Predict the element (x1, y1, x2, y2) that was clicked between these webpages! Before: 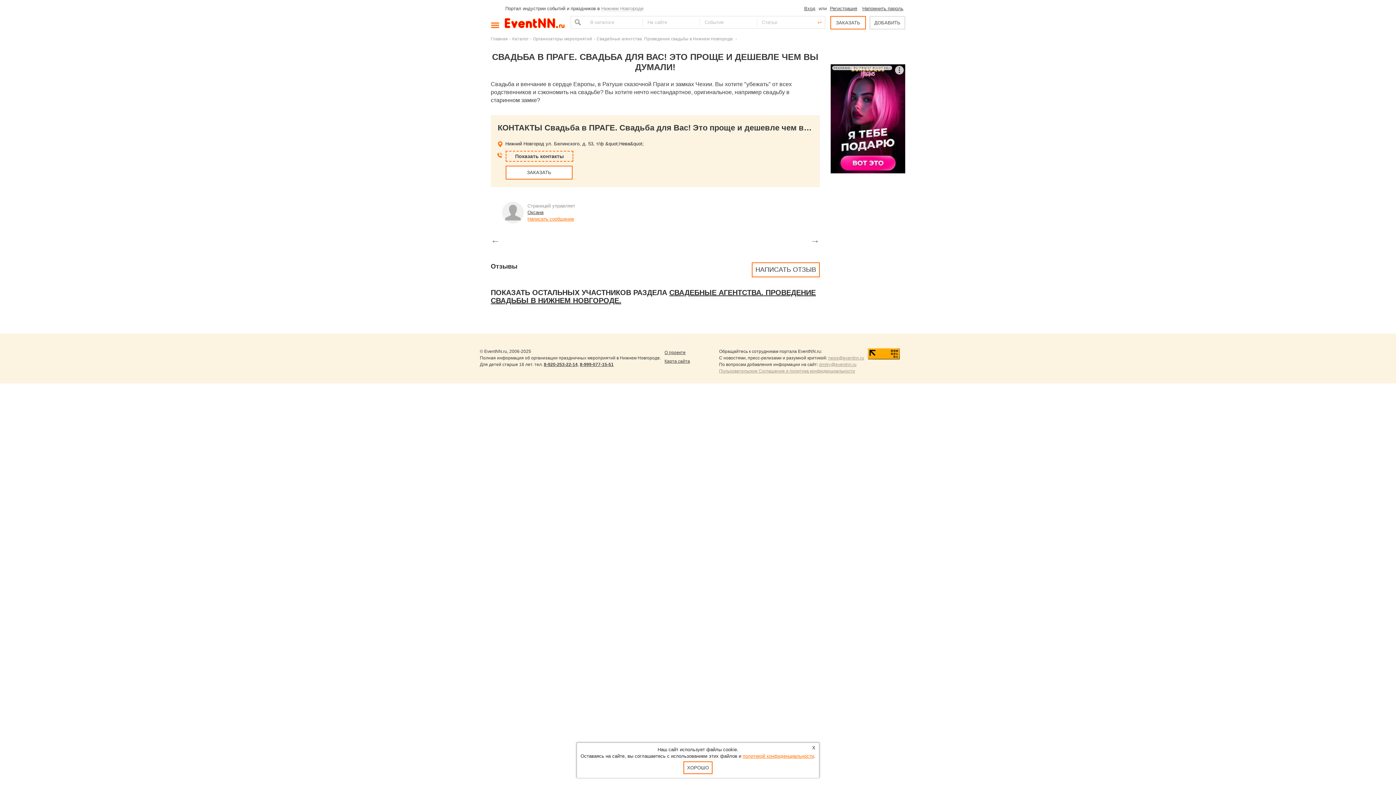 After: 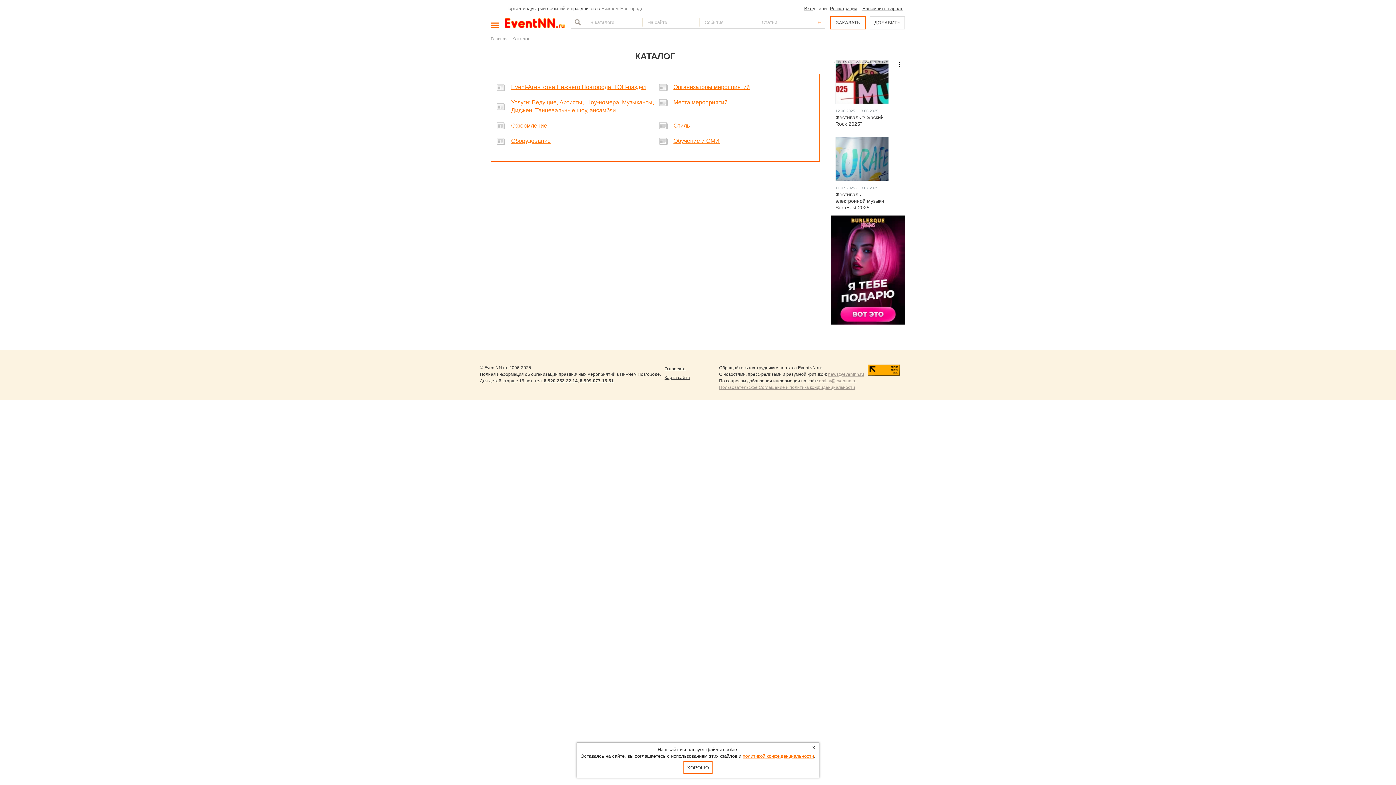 Action: bbox: (512, 36, 528, 41) label: Каталог